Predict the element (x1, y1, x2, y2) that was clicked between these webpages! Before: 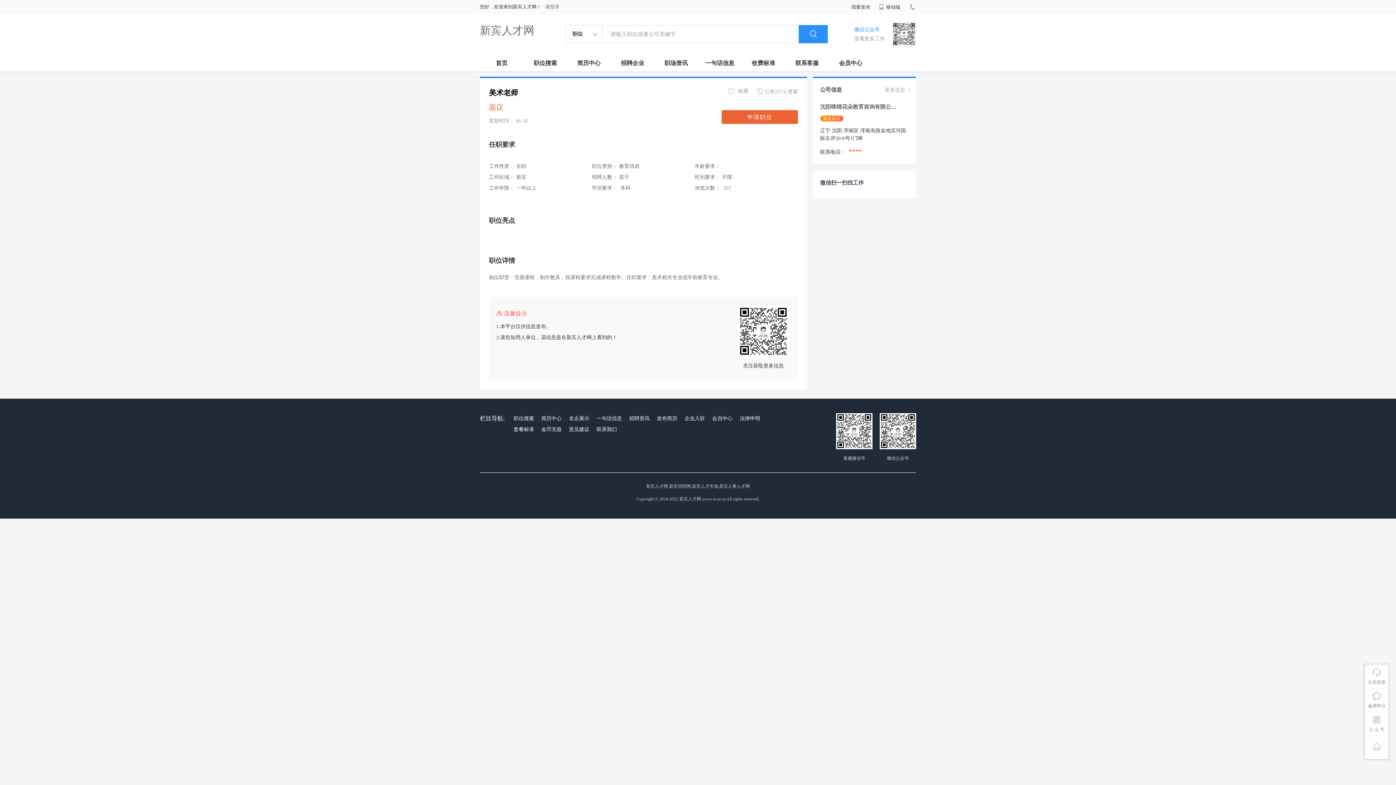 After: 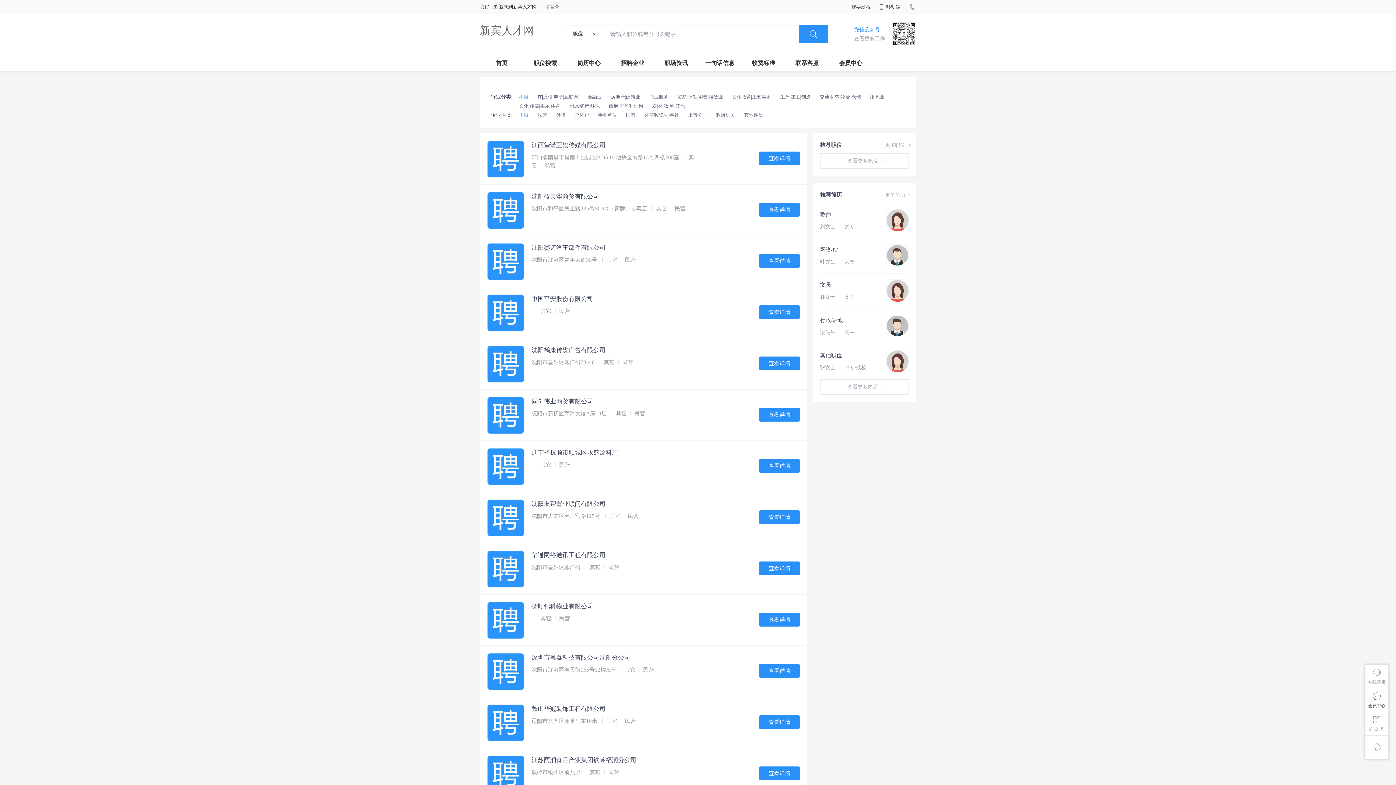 Action: label: 名企展示 bbox: (567, 413, 591, 424)